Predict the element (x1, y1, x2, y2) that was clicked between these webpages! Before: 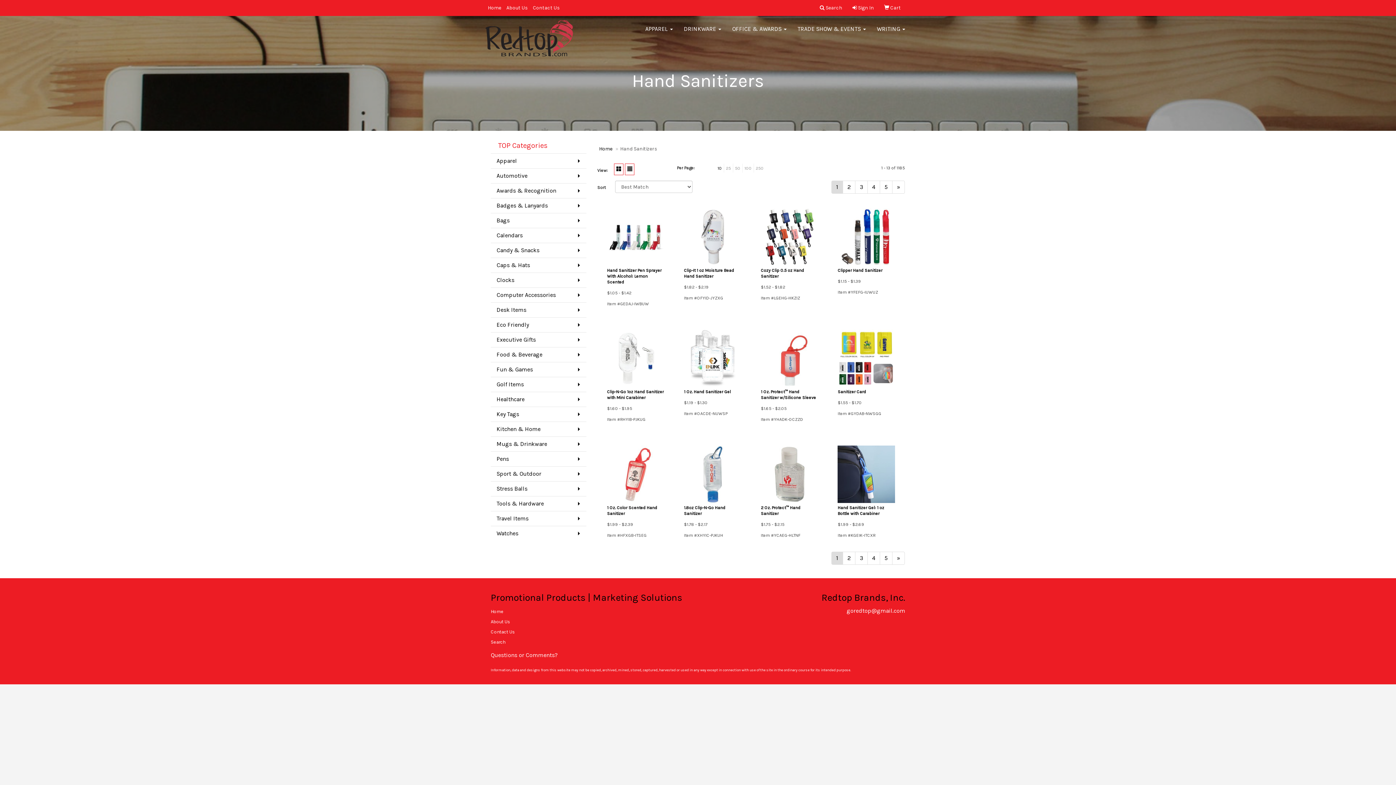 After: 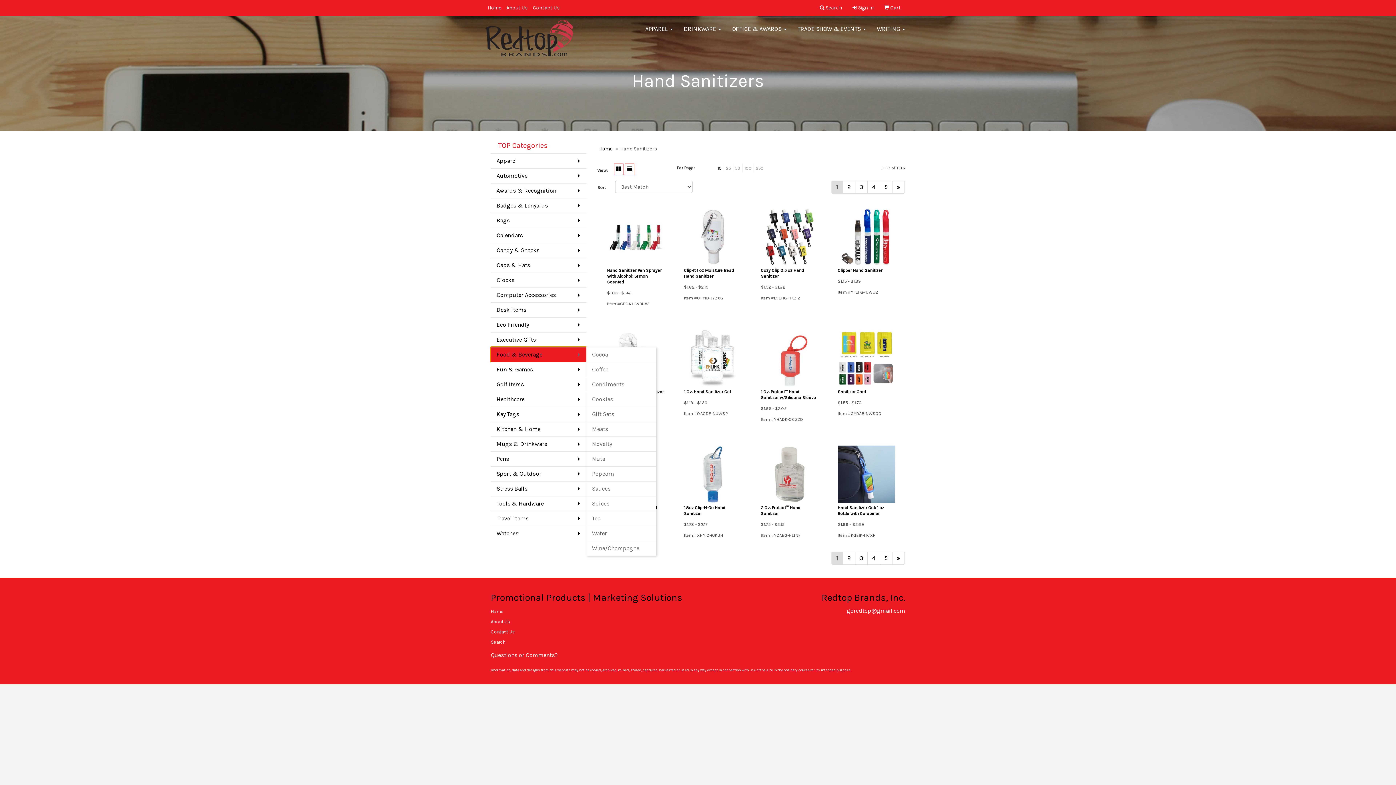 Action: bbox: (490, 347, 586, 362) label: Food & Beverage